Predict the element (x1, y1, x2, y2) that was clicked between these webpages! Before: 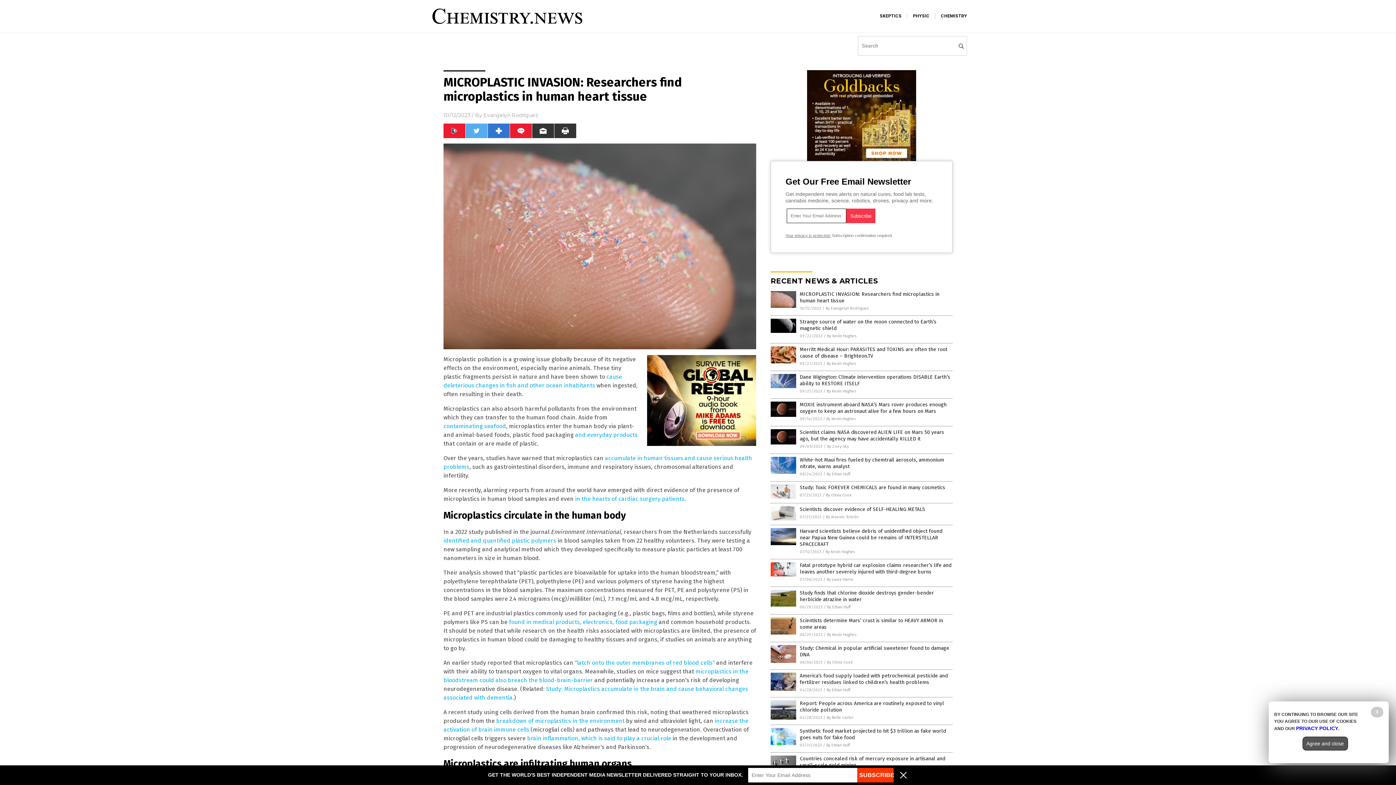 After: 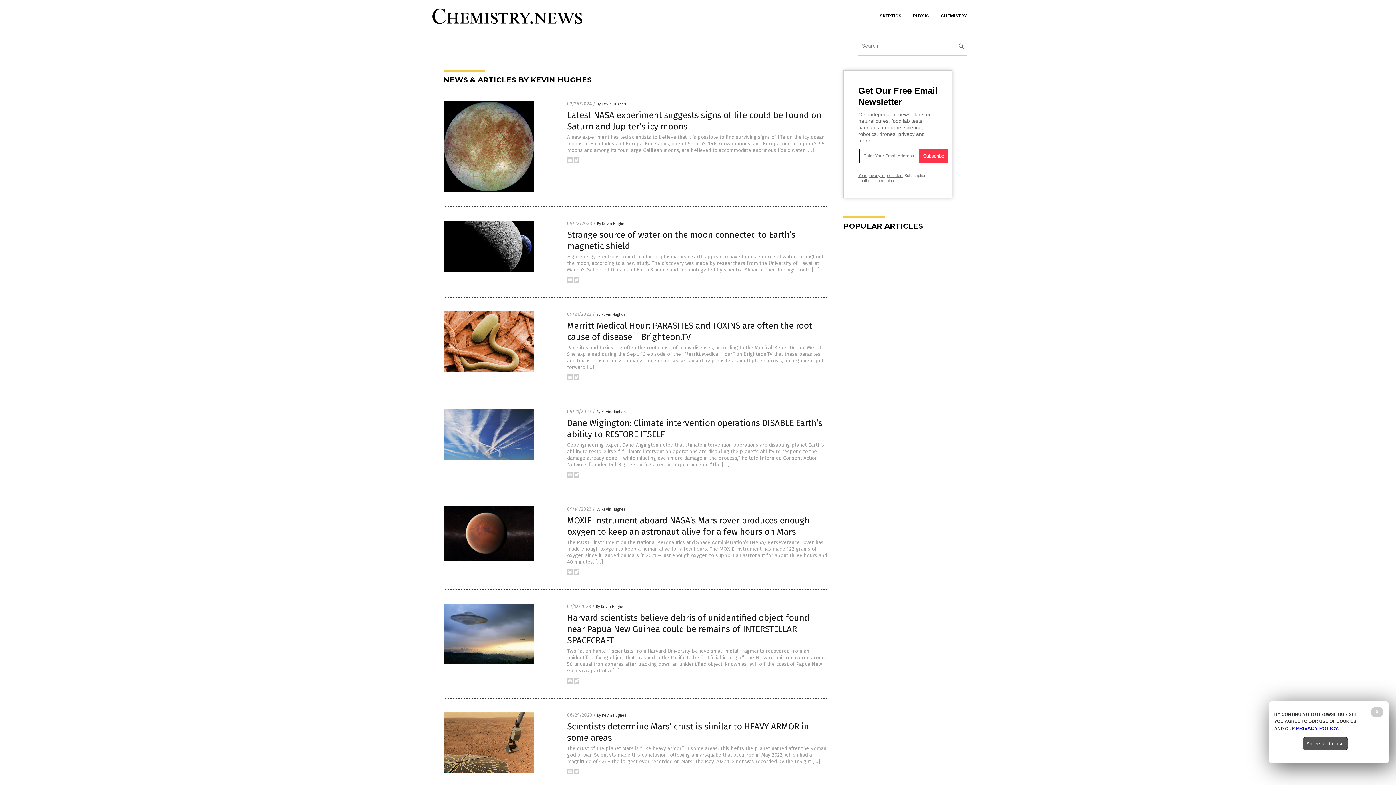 Action: label: By Kevin Hughes bbox: (827, 632, 856, 637)